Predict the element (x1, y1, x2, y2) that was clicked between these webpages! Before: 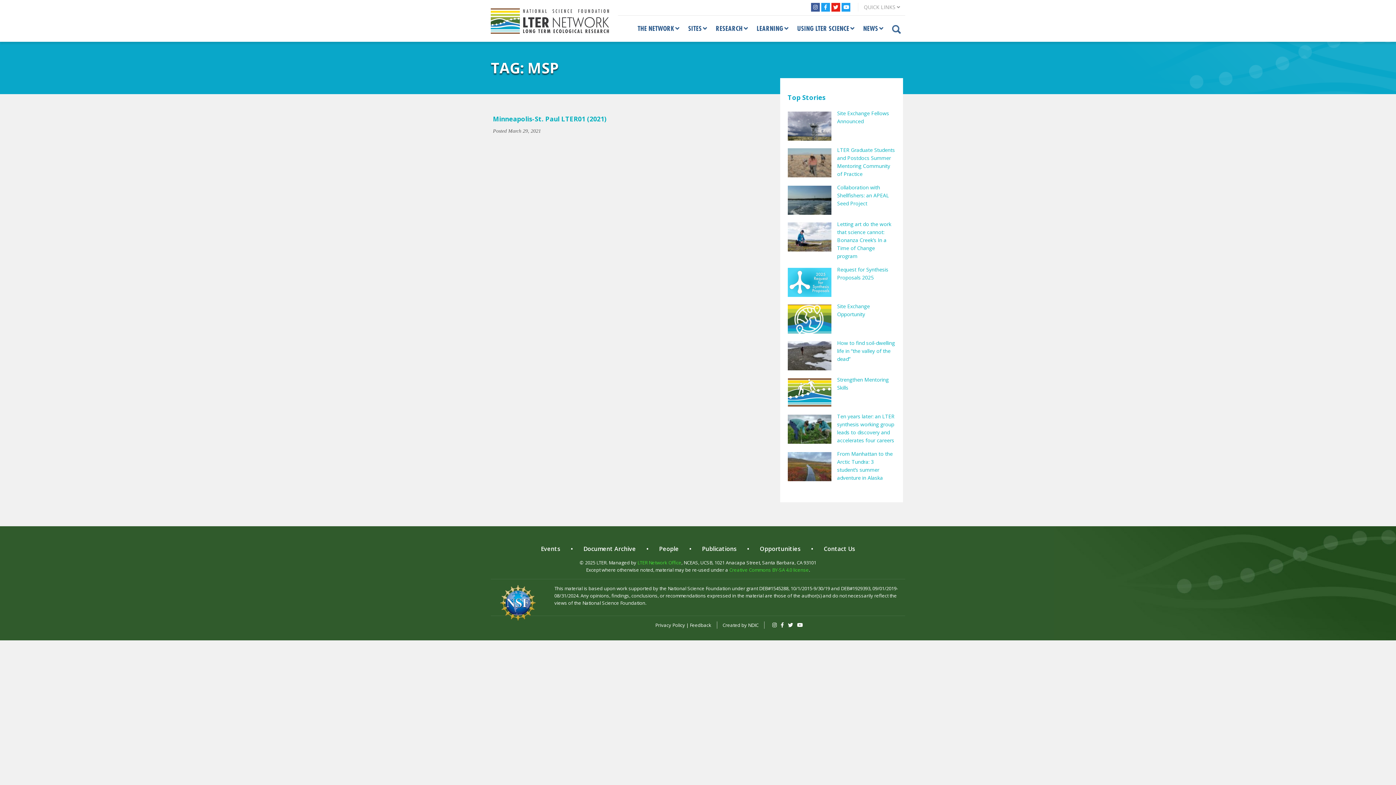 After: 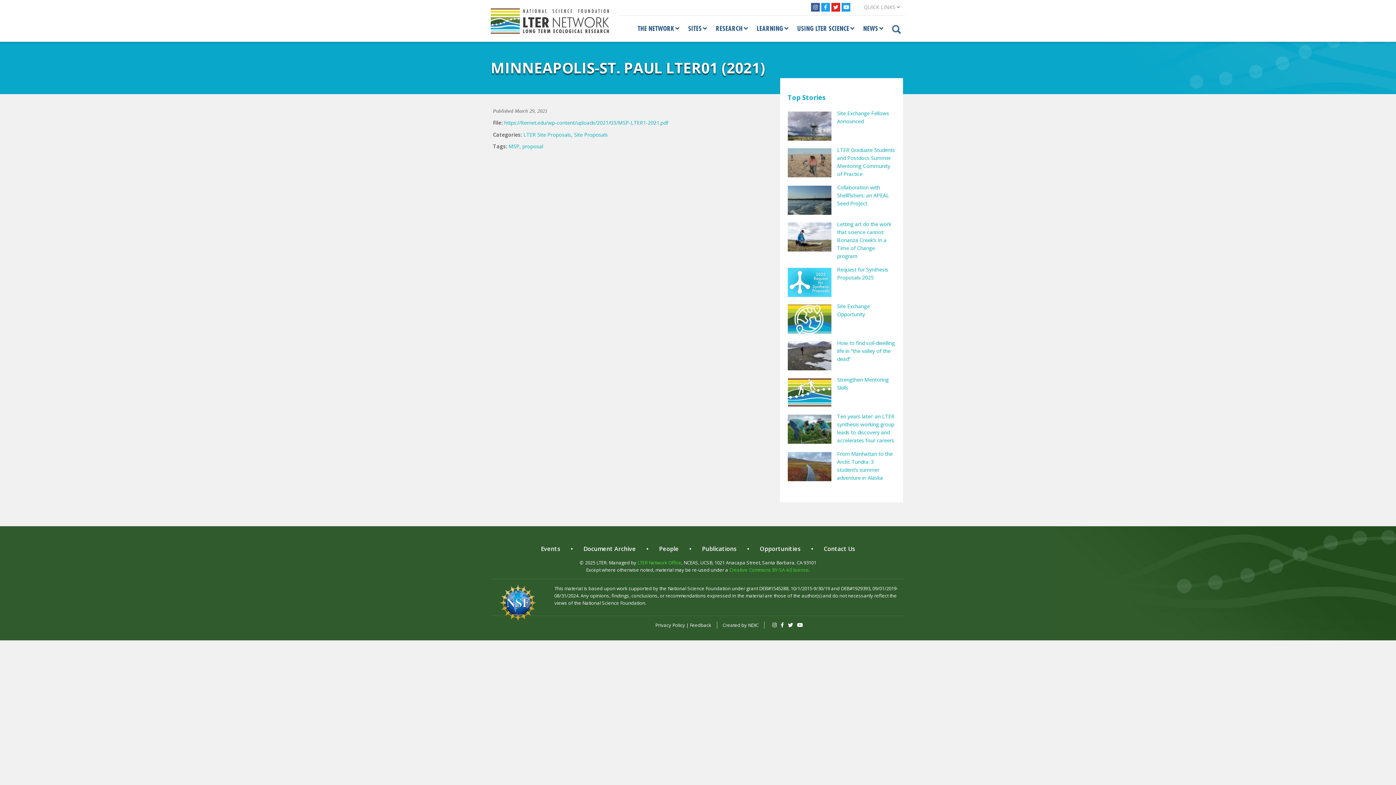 Action: label: Minneapolis-St. Paul LTER01 (2021) bbox: (493, 114, 606, 123)